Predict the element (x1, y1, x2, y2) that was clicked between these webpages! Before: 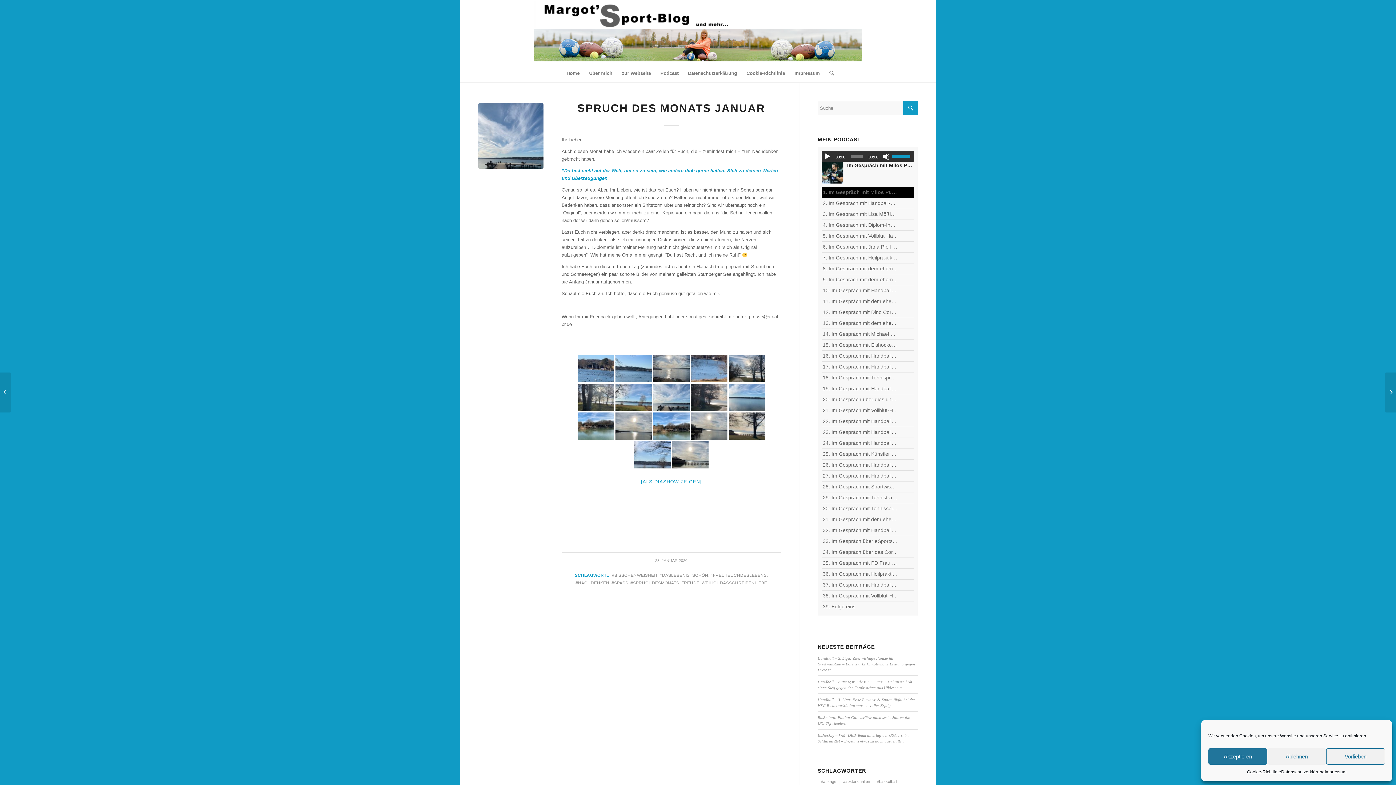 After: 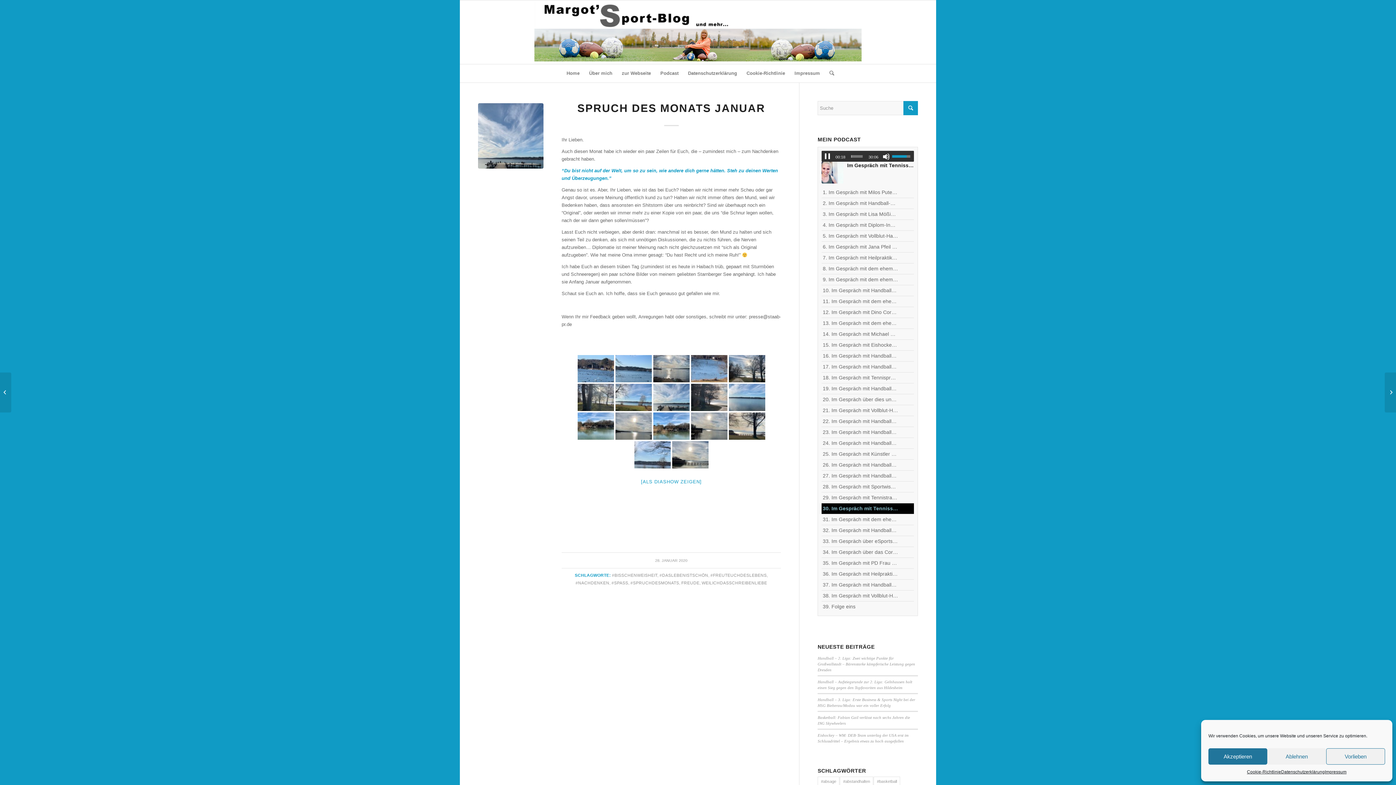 Action: label: 30. Im Gespräch mit Tennisspielerin Sophia Luisa Niemeyer bbox: (823, 505, 898, 512)